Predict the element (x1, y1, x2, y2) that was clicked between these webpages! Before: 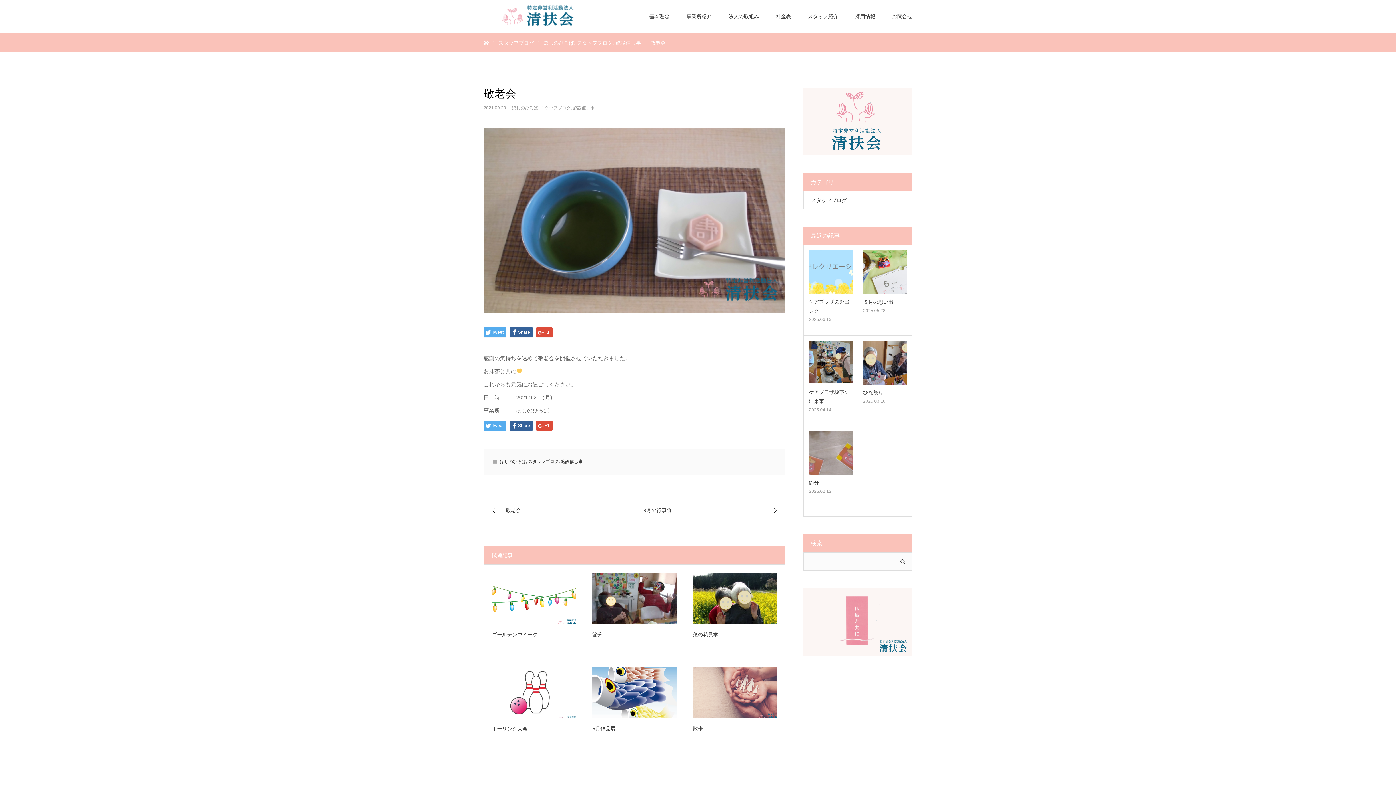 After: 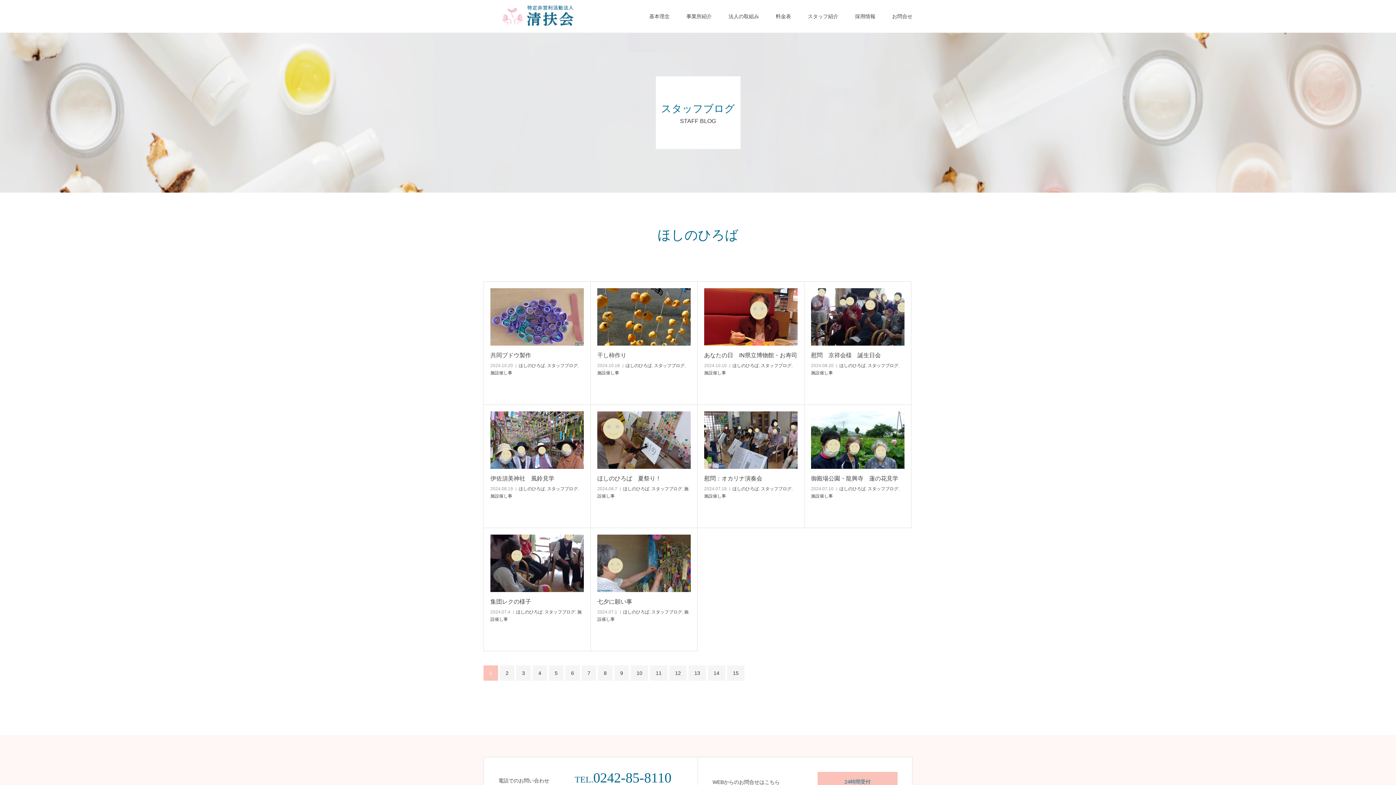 Action: bbox: (543, 40, 575, 45) label: ほしのひろば